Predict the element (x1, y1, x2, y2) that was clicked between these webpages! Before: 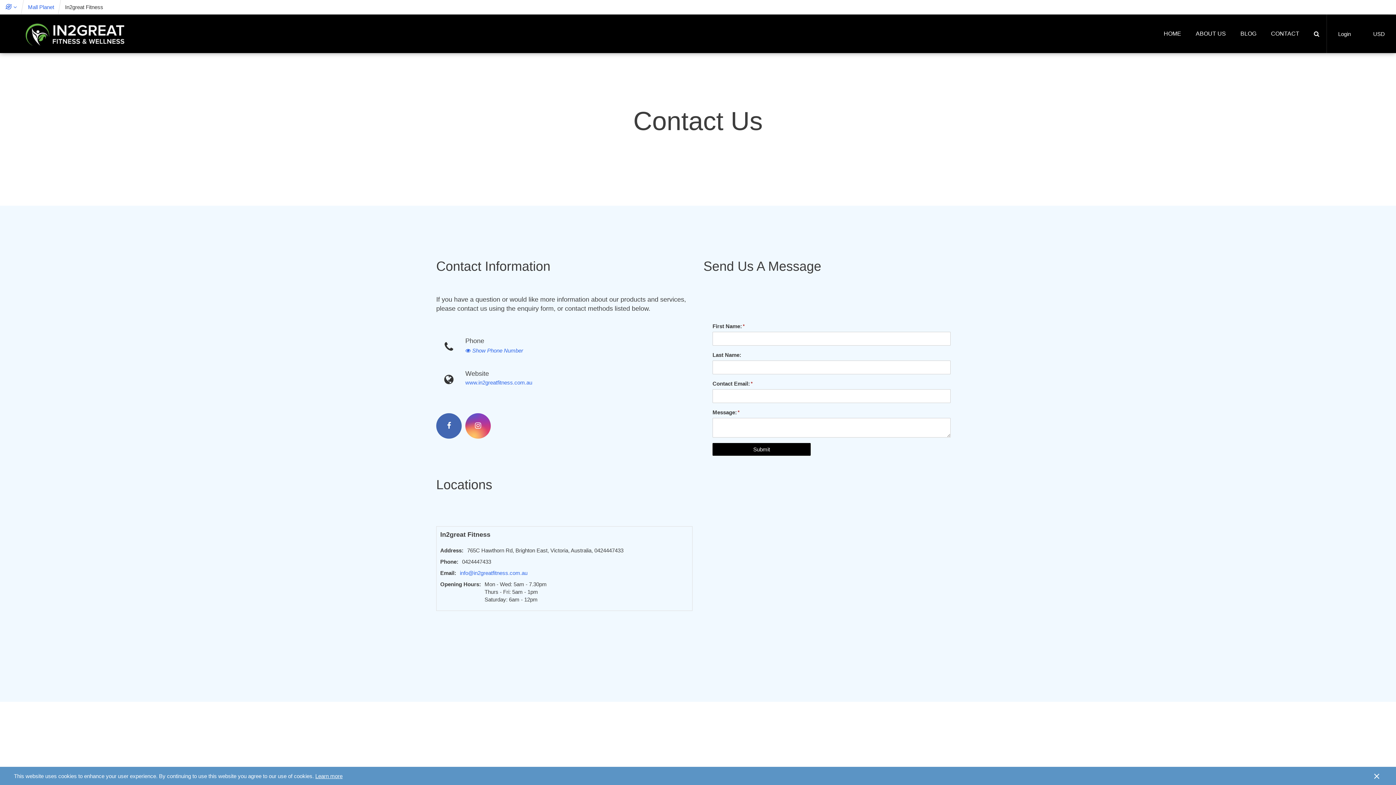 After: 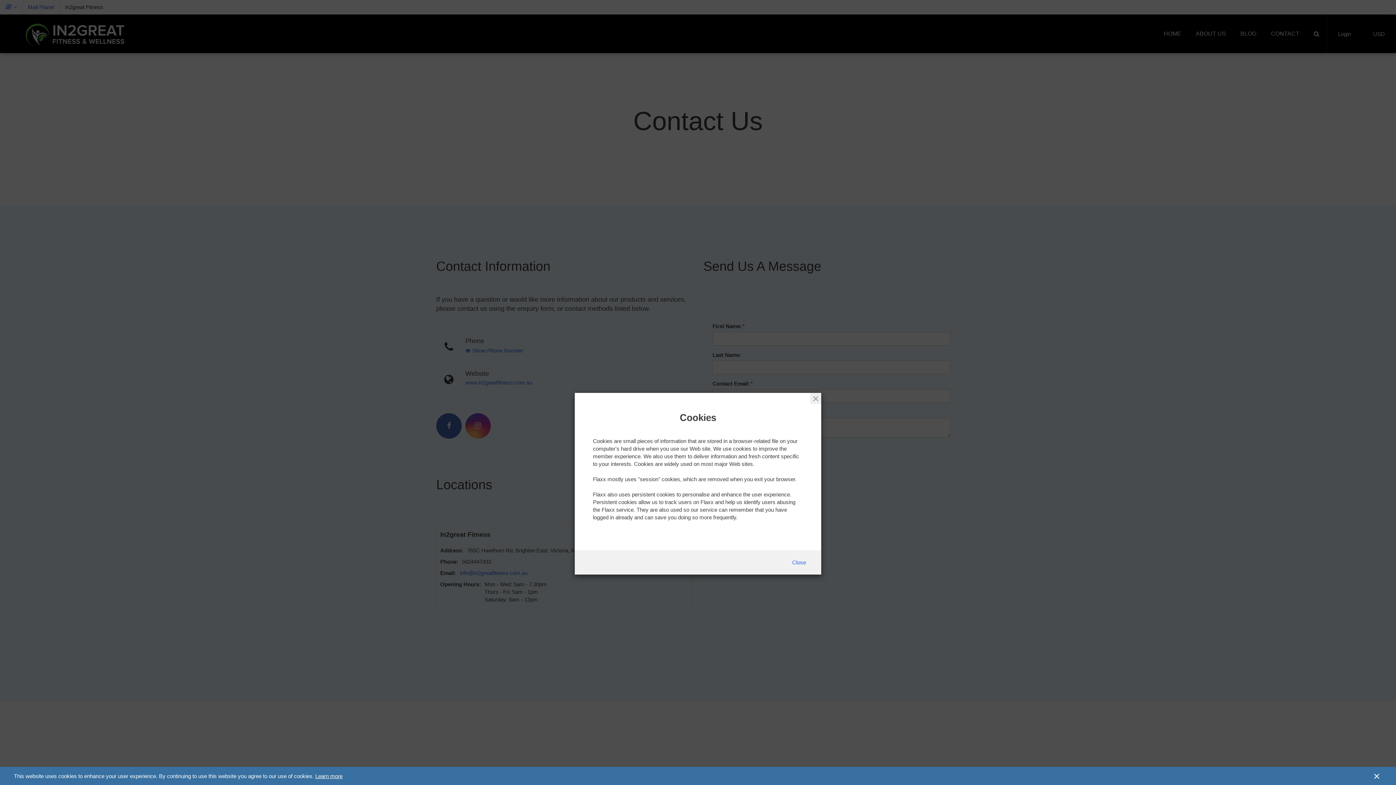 Action: bbox: (315, 773, 342, 779) label: Learn more